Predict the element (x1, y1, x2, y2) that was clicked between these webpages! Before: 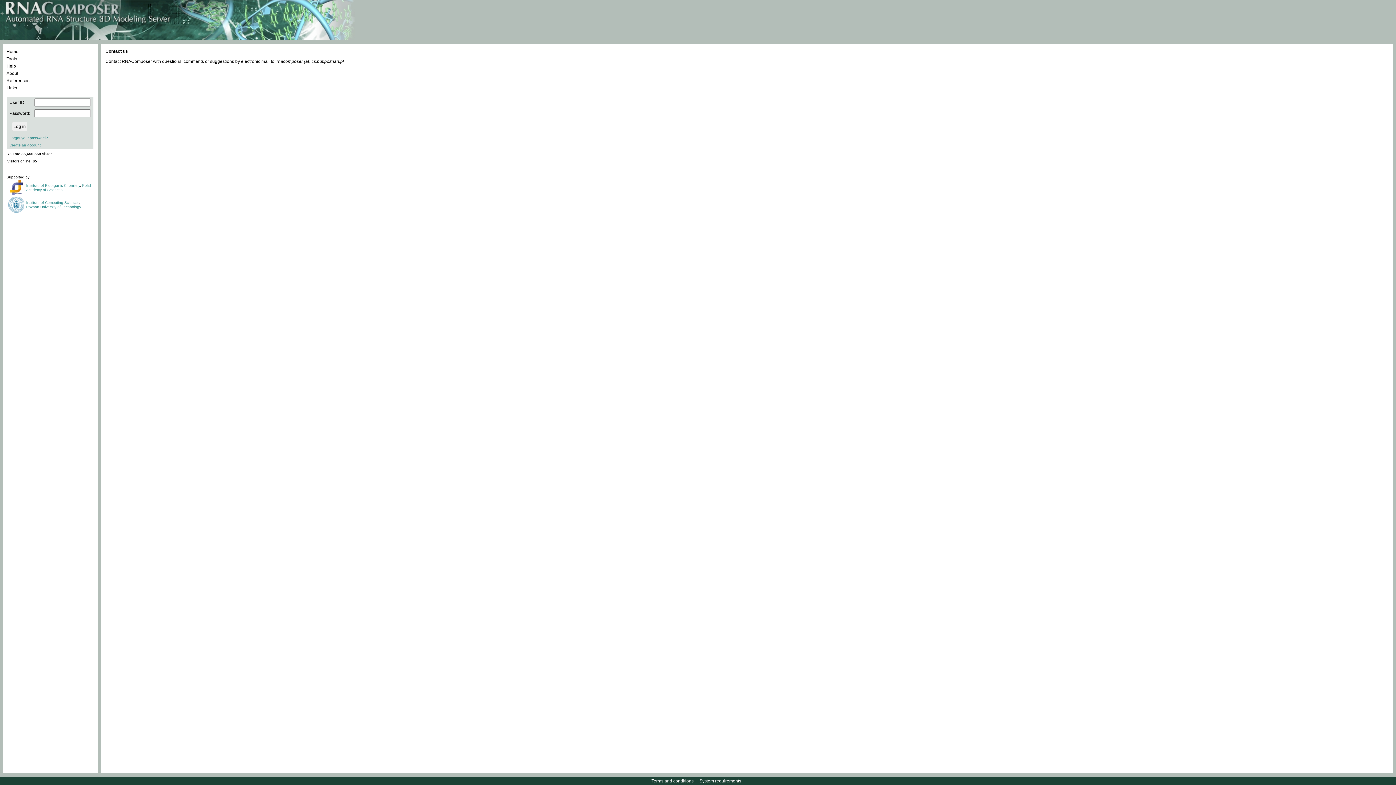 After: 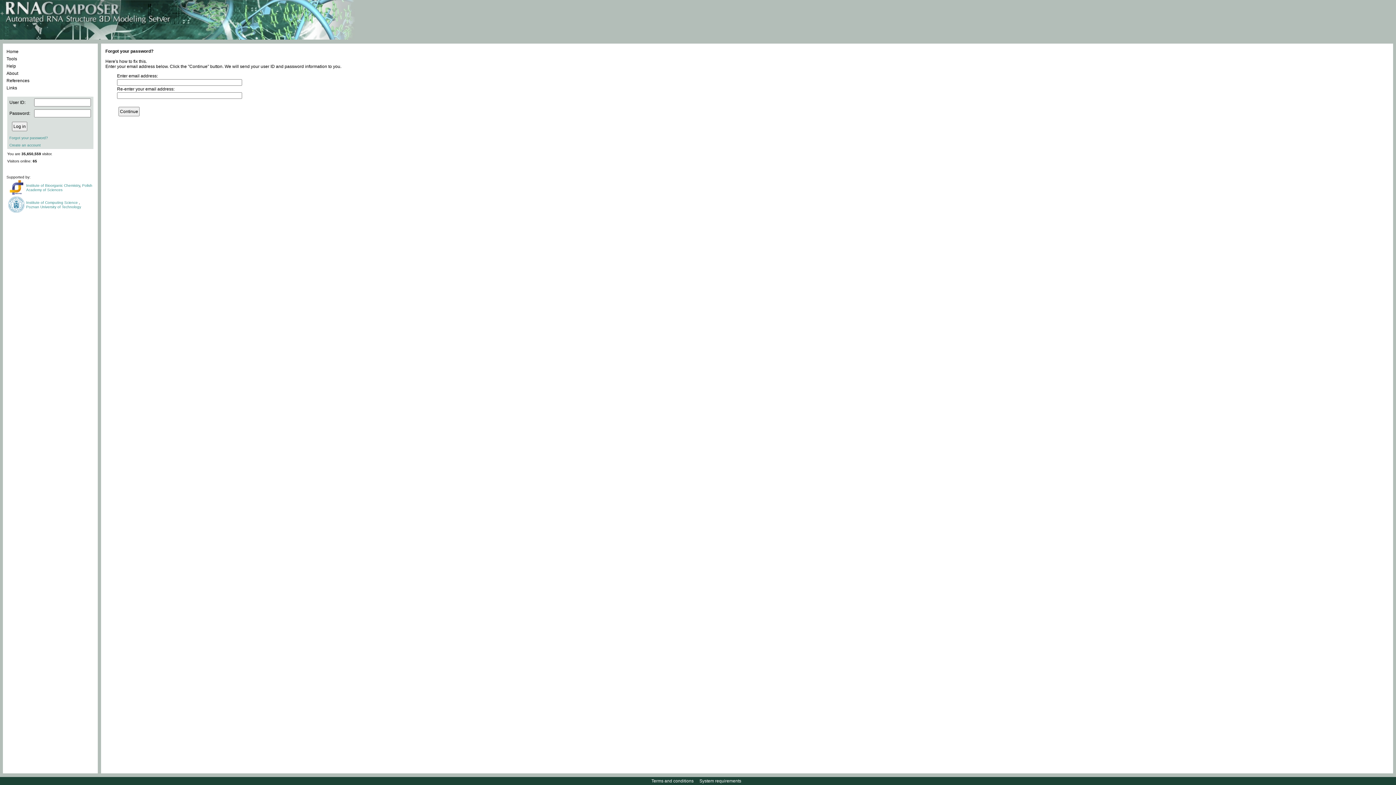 Action: label: Forgot your password? bbox: (9, 135, 48, 140)